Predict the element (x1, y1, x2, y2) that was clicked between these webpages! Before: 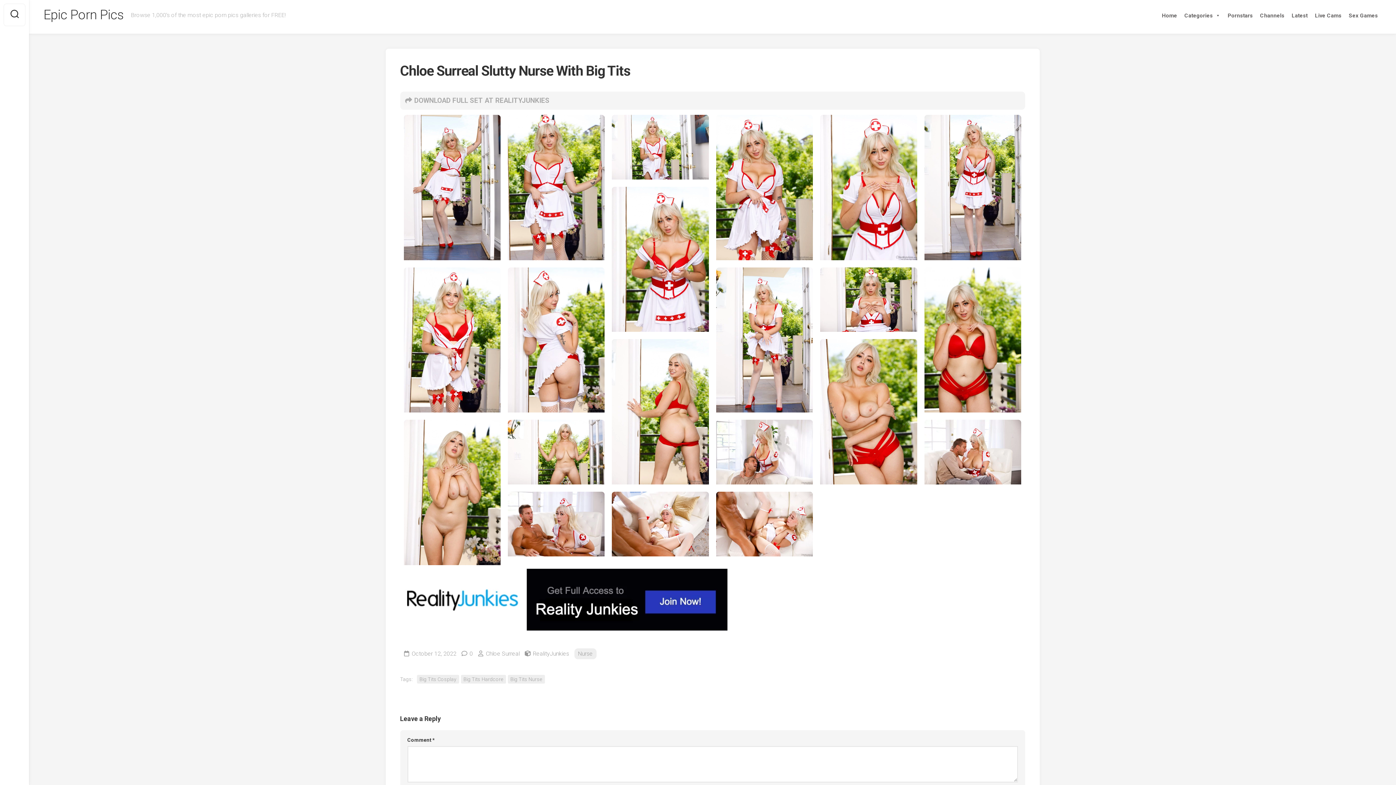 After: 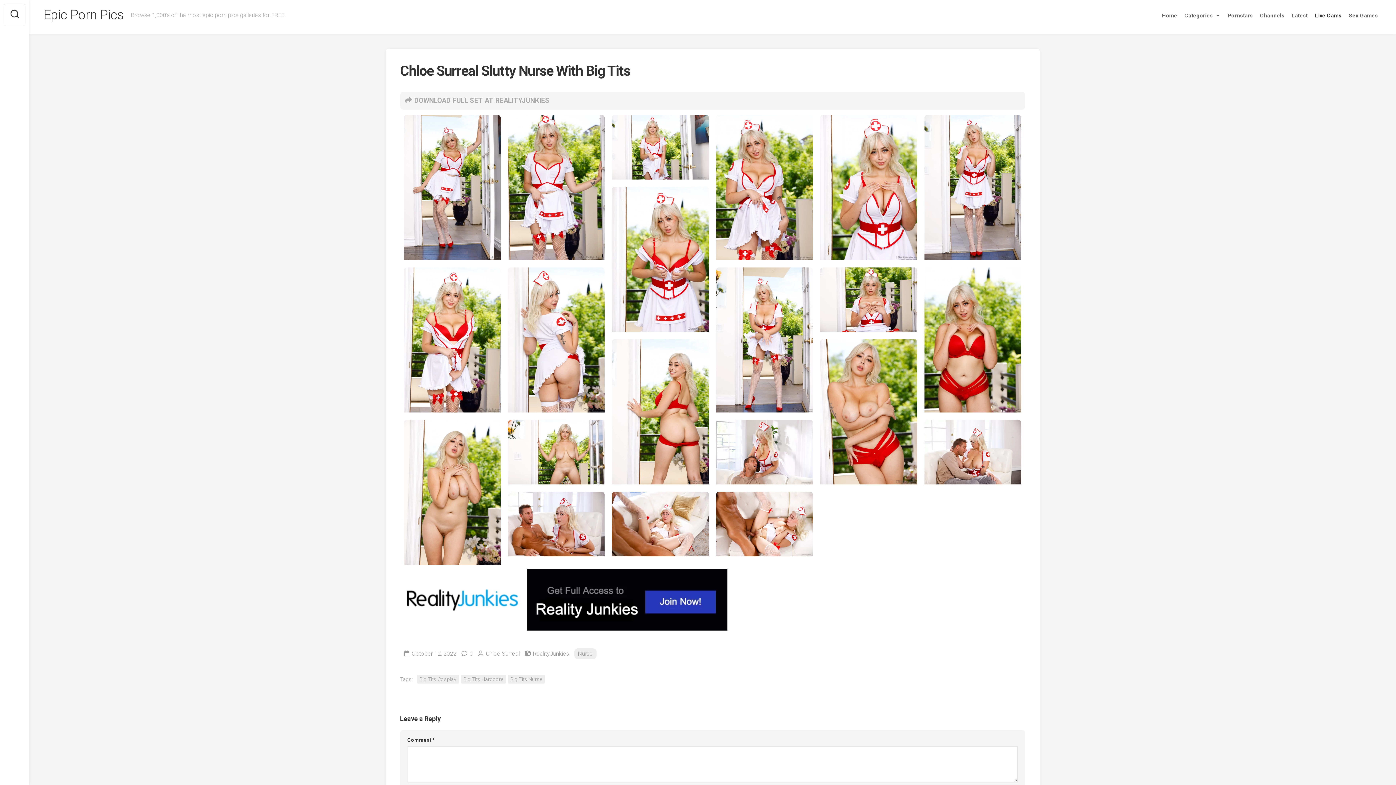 Action: bbox: (1311, 4, 1345, 26) label: Live Cams